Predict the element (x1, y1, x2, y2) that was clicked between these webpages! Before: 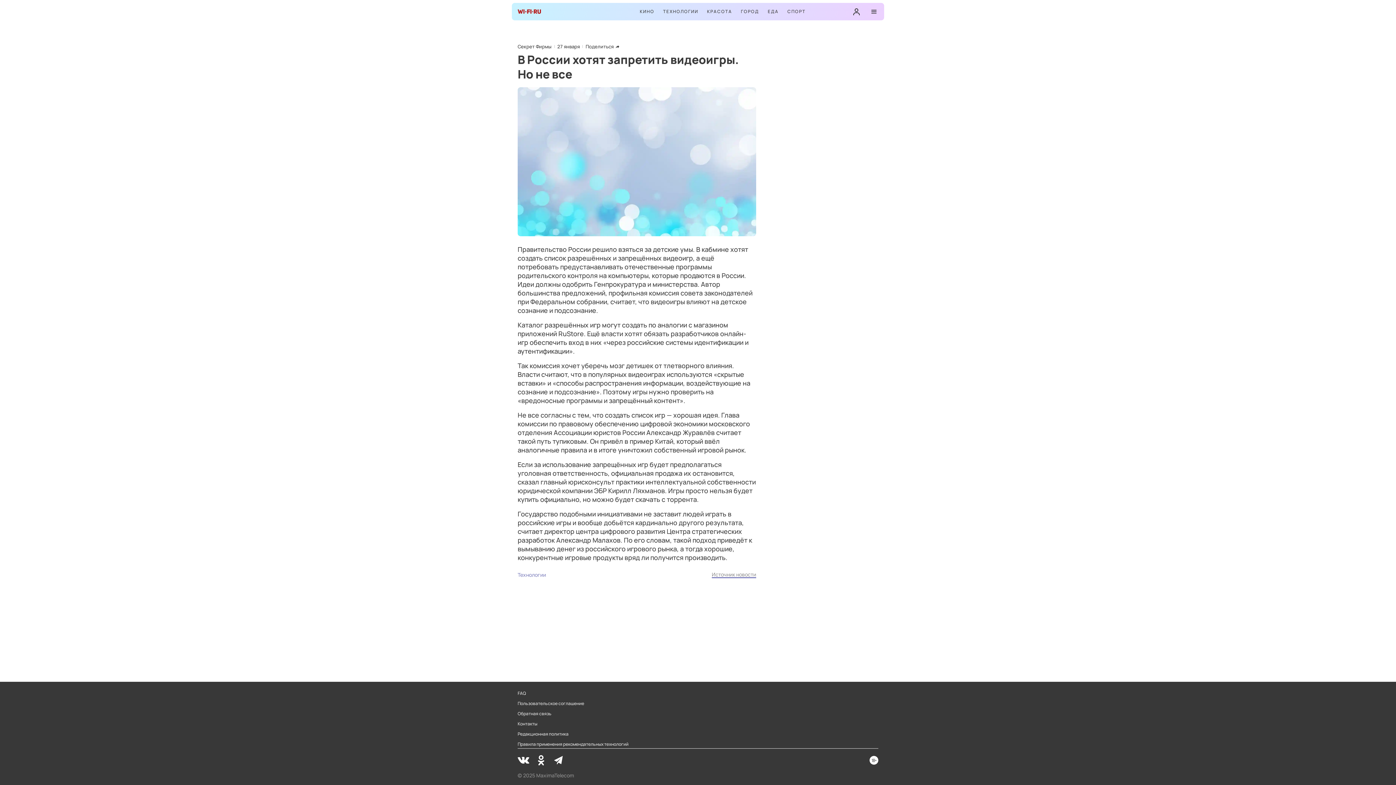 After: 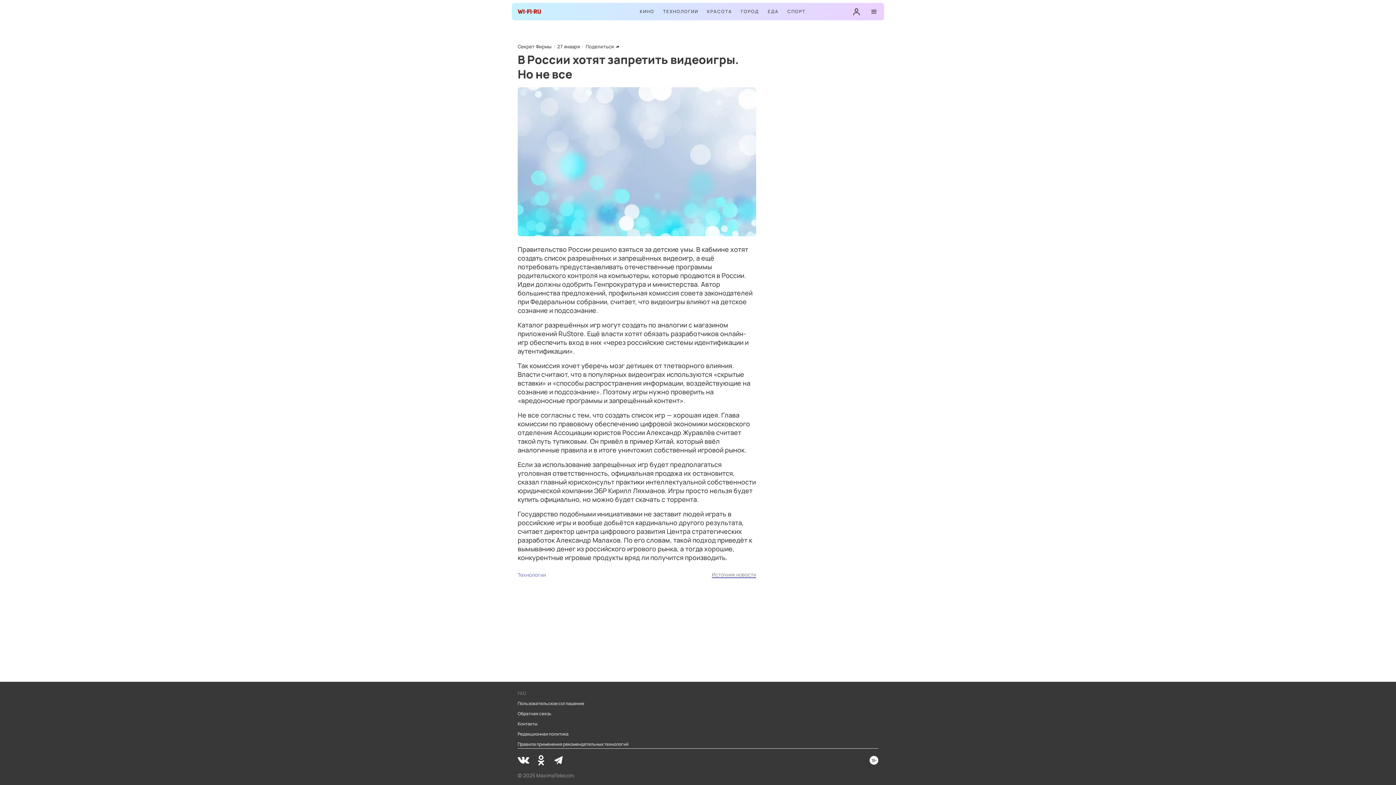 Action: bbox: (517, 690, 526, 696) label: FAQ